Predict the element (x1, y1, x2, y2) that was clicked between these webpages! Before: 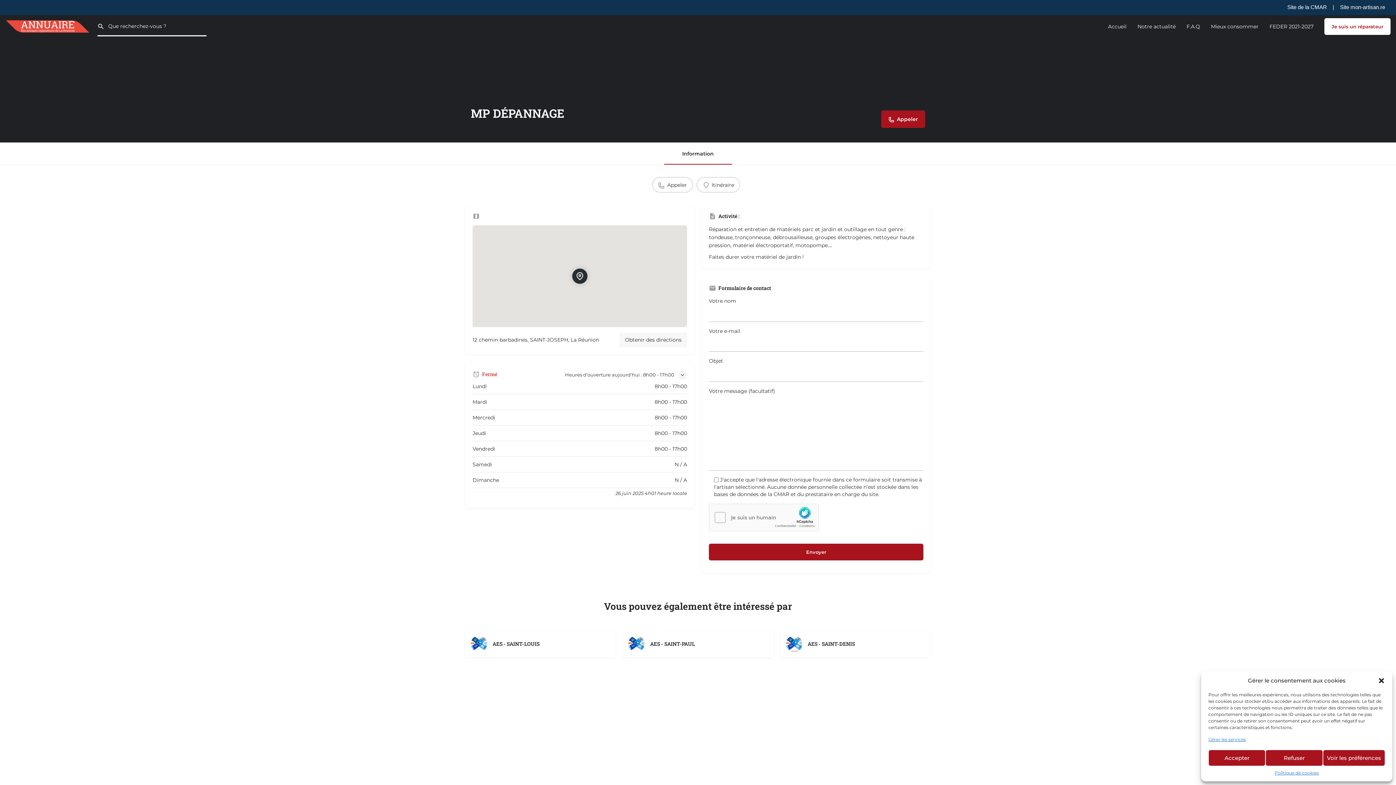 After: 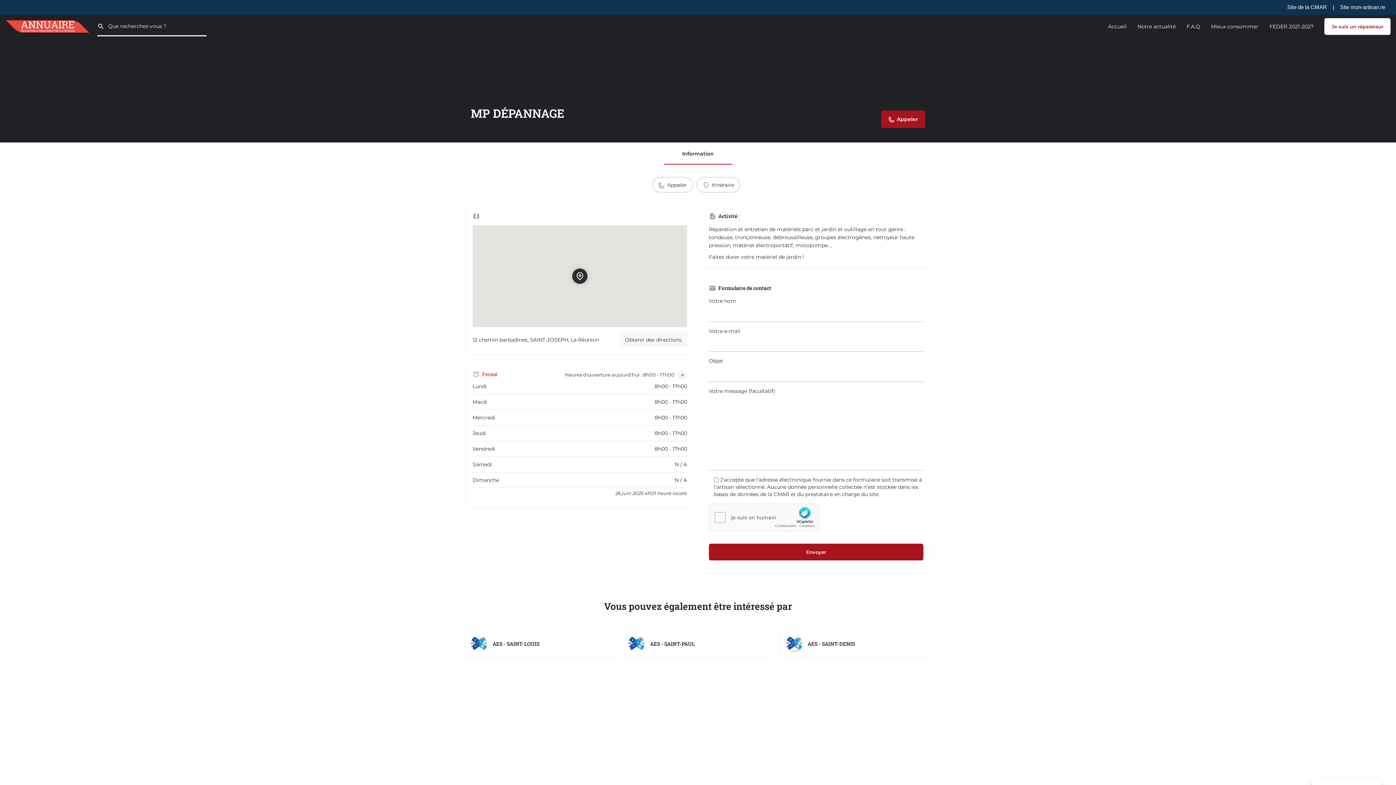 Action: label: Refuser bbox: (1265, 750, 1323, 766)